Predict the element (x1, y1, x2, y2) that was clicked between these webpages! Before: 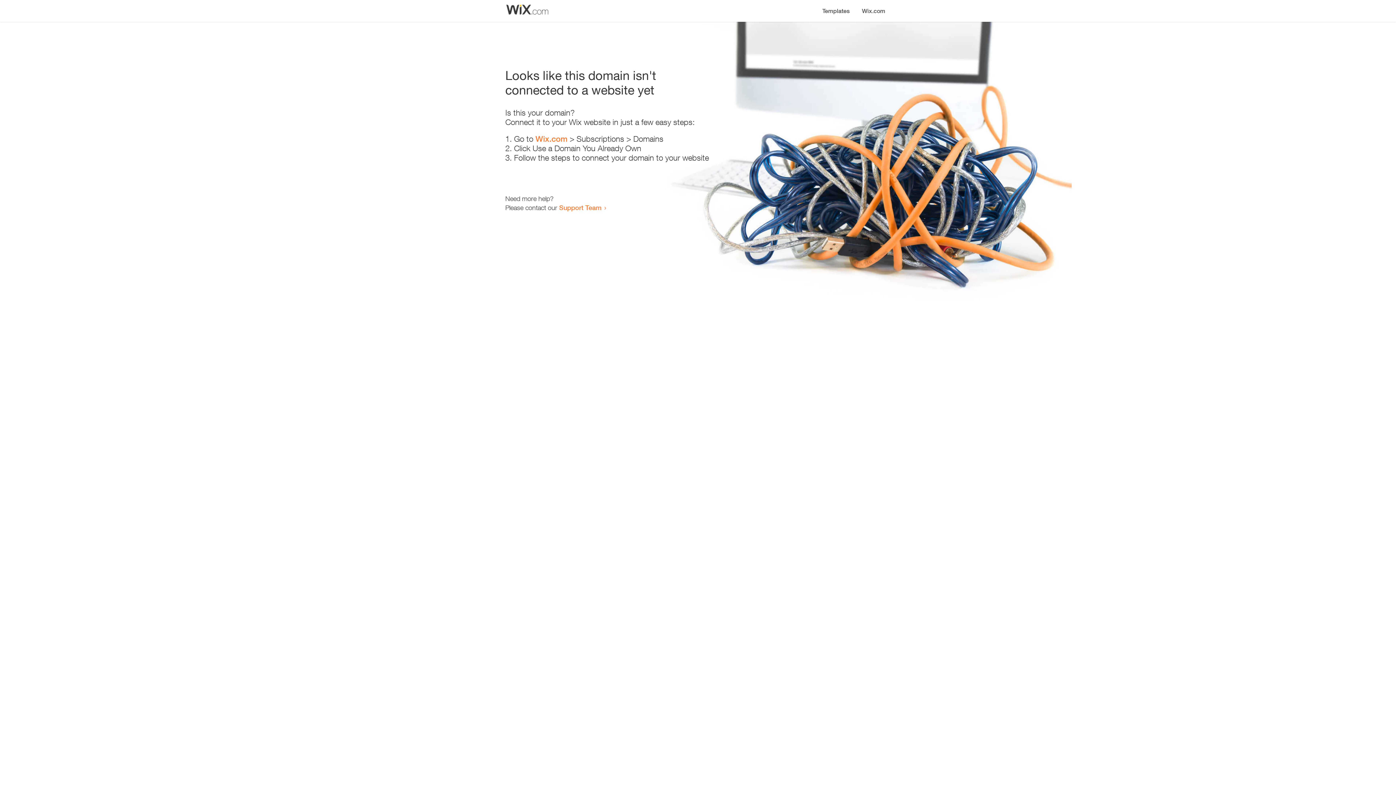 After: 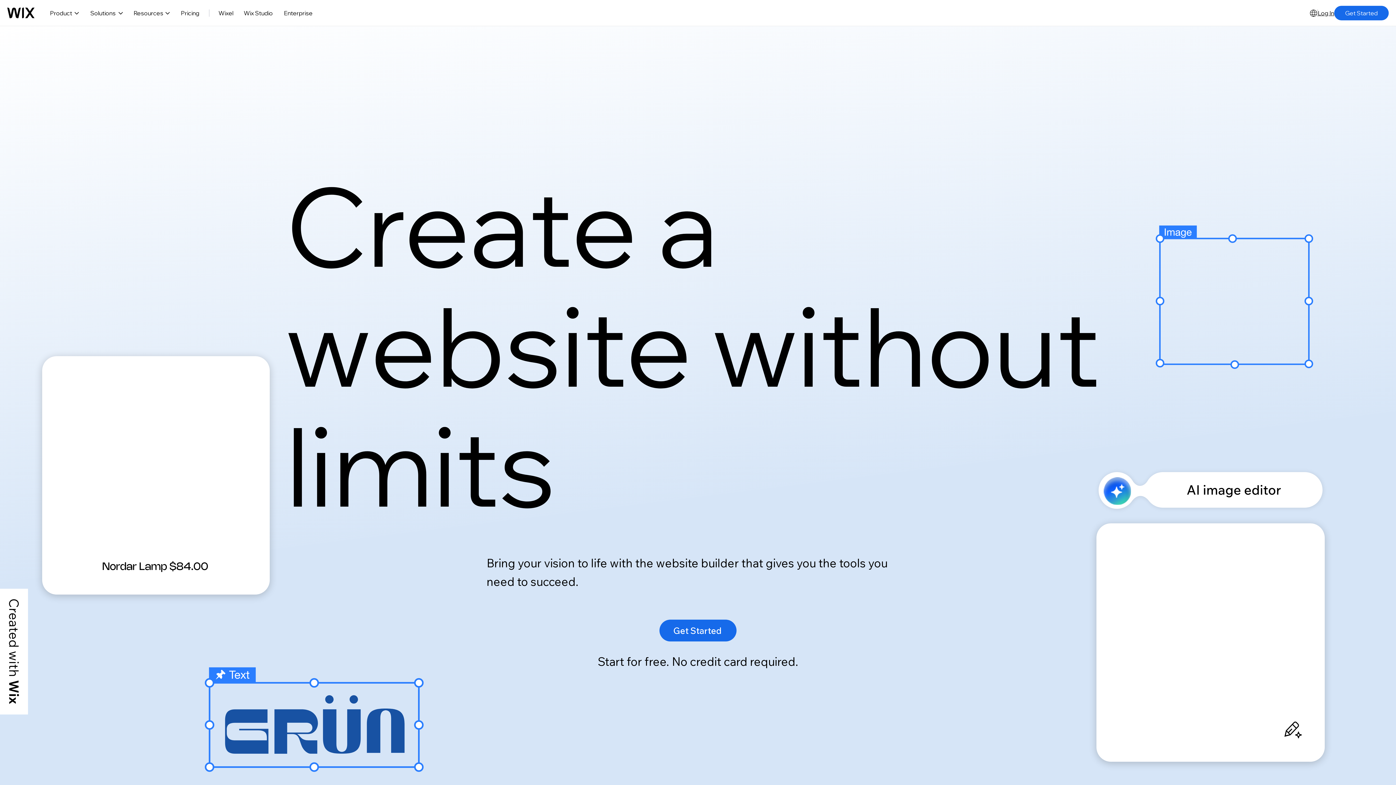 Action: label: Wix.com bbox: (535, 134, 567, 143)